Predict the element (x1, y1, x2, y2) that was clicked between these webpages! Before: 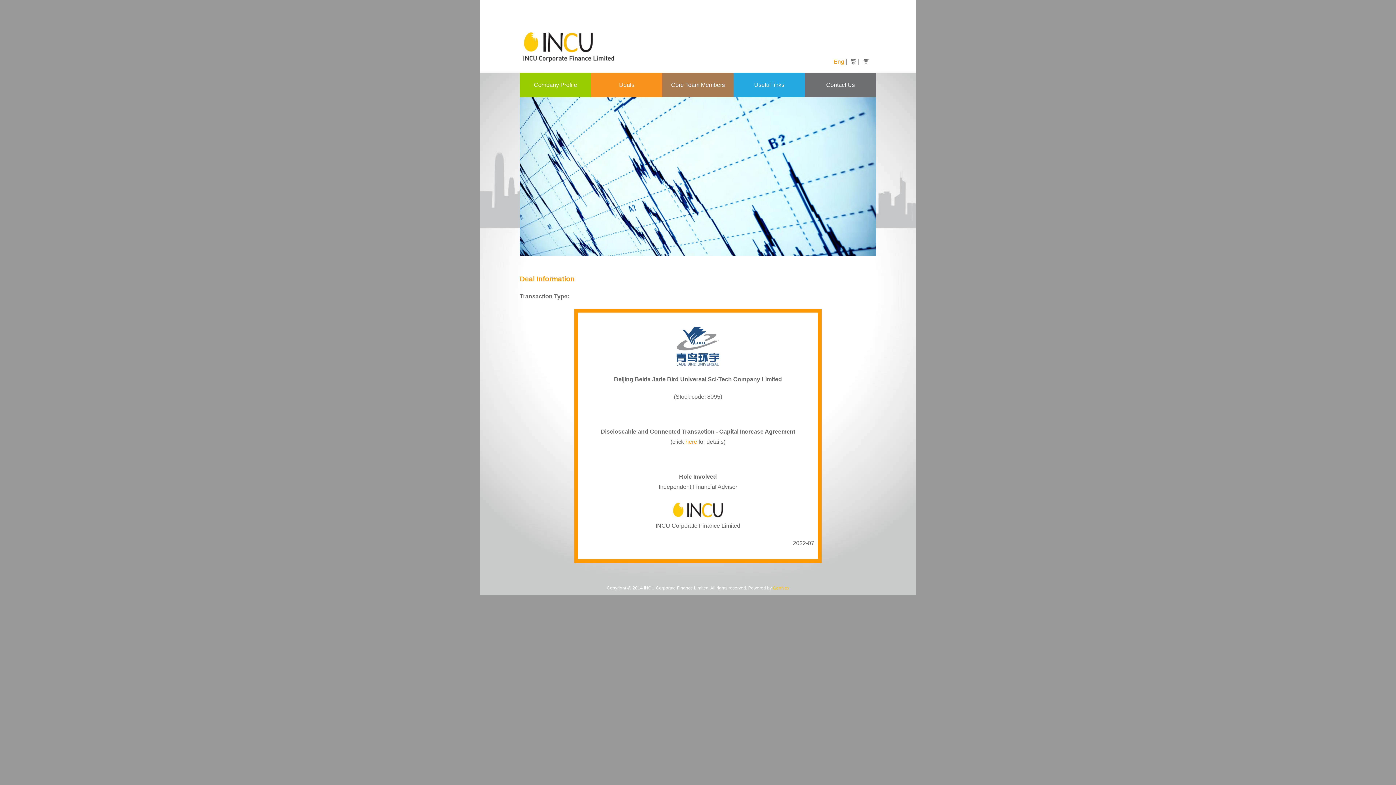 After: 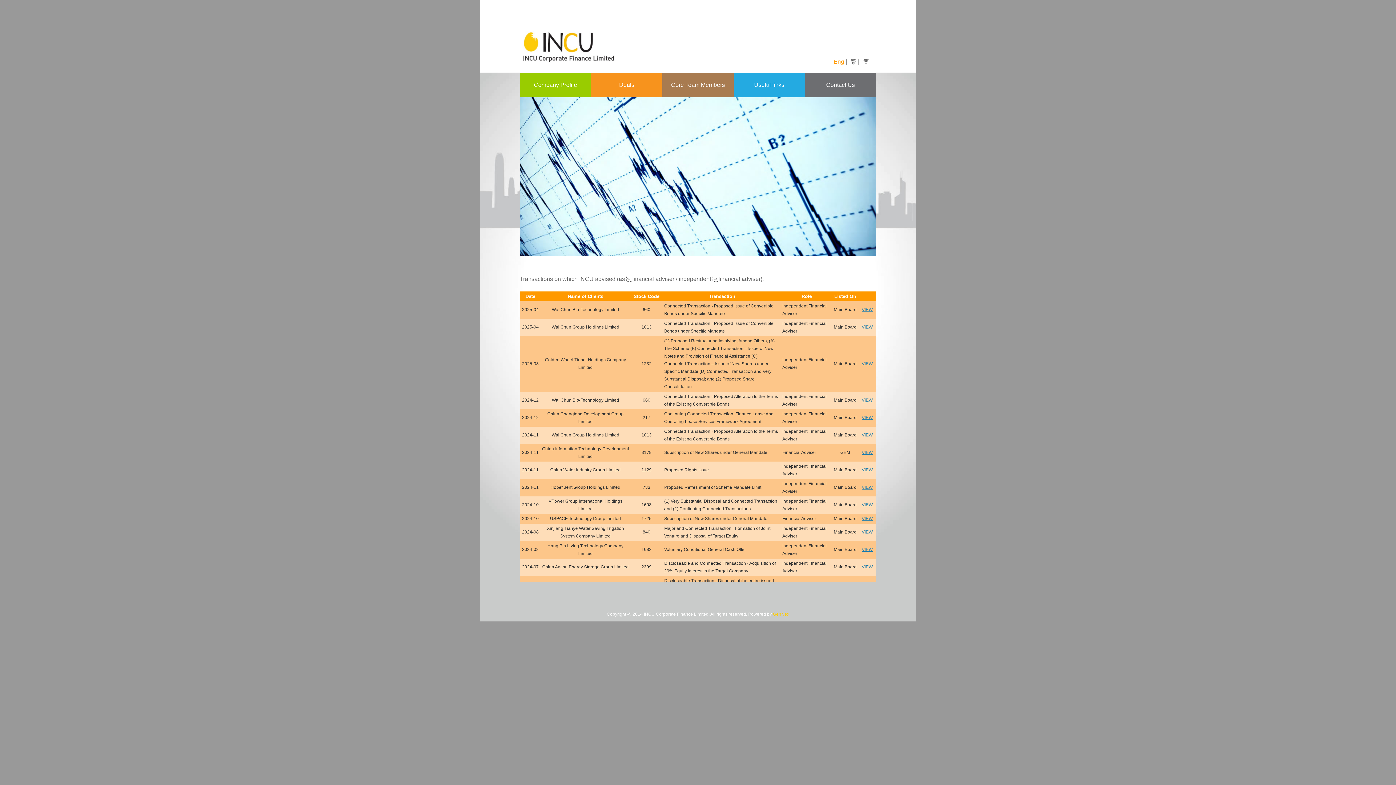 Action: bbox: (591, 72, 662, 97) label: Deals